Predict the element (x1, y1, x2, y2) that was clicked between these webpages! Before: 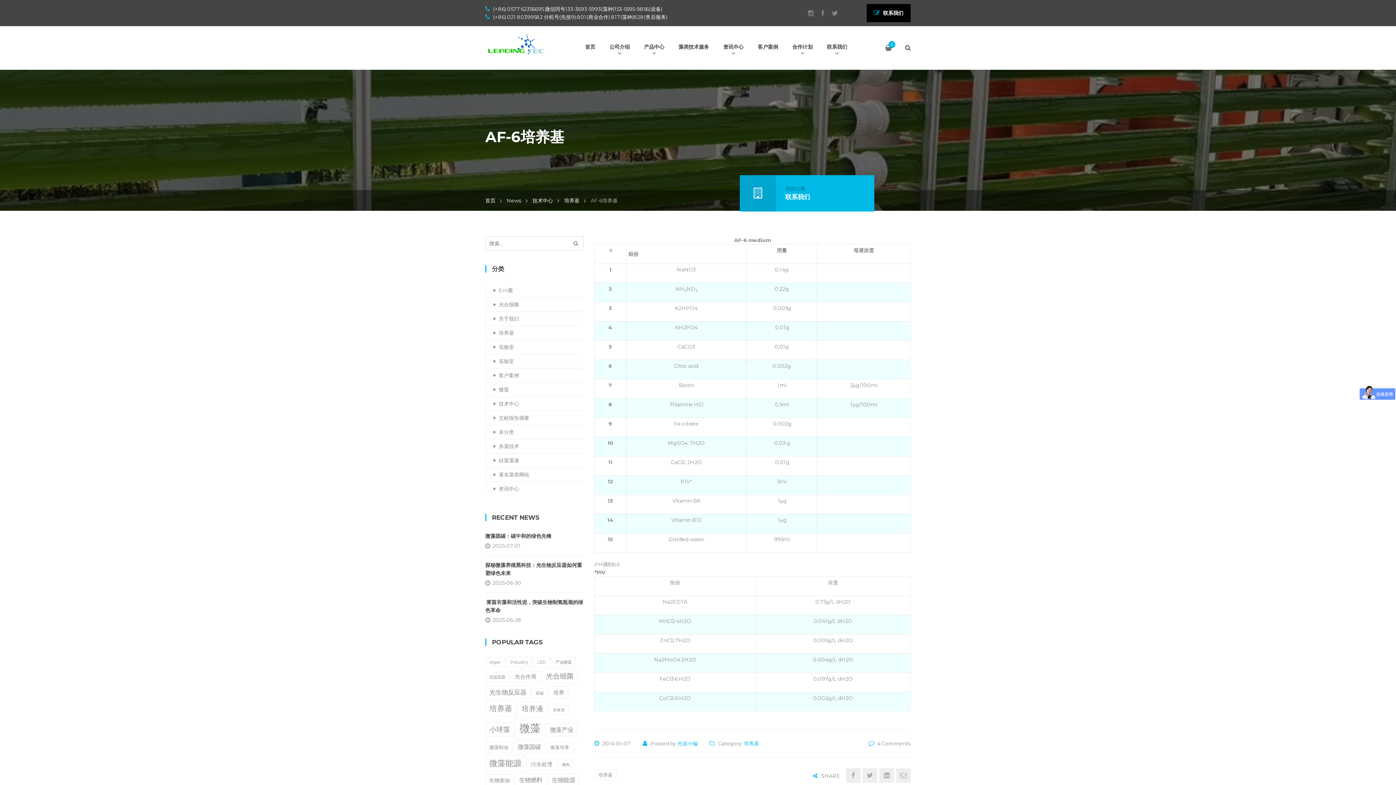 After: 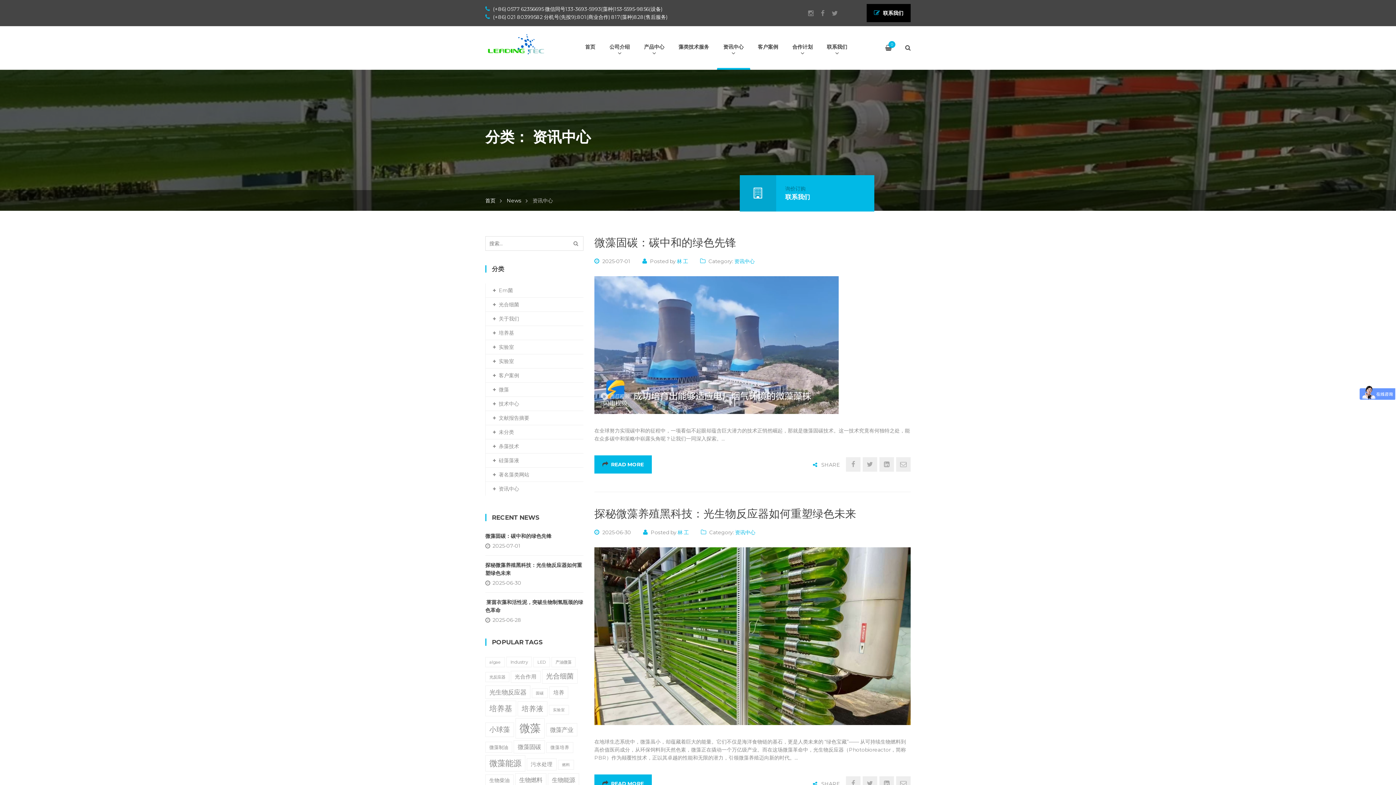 Action: label: 资讯中心 bbox: (493, 485, 519, 492)